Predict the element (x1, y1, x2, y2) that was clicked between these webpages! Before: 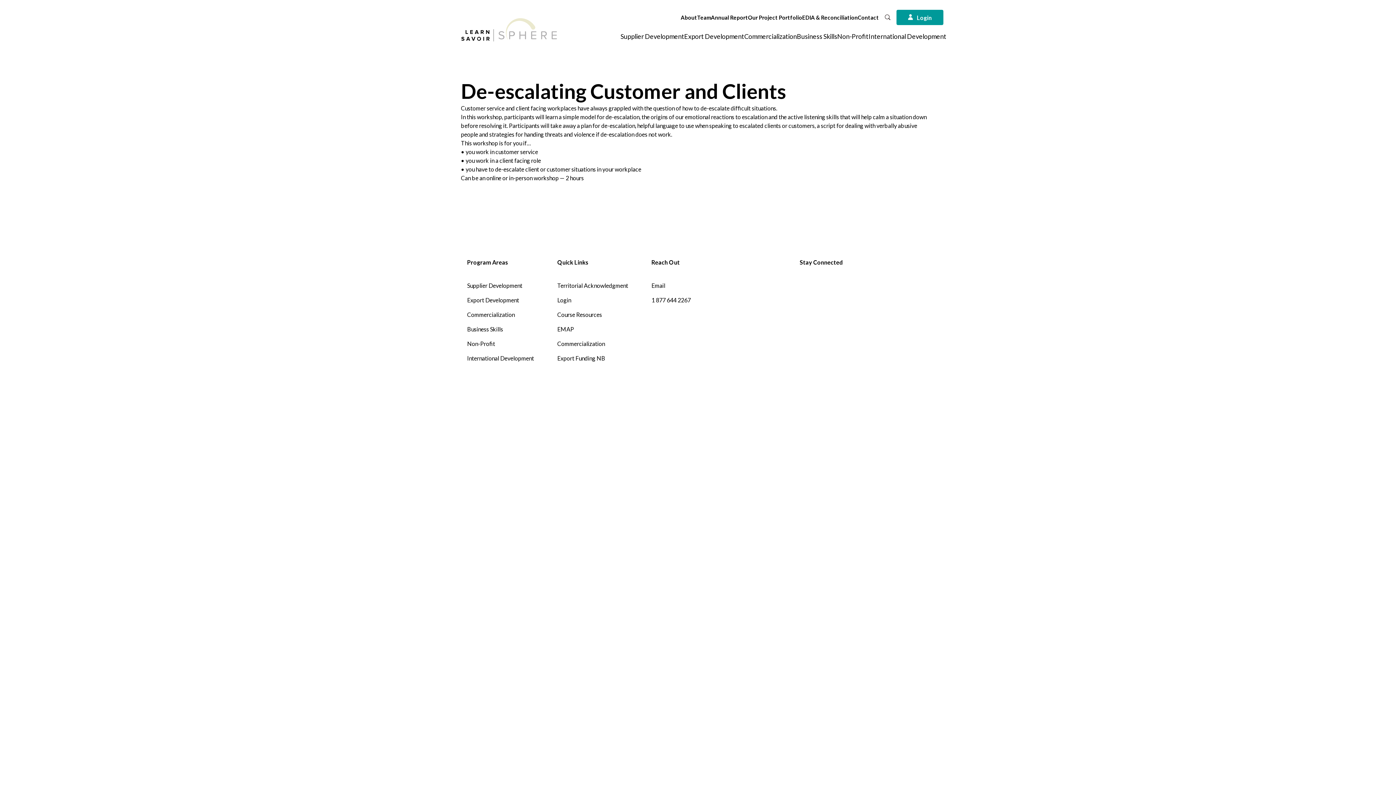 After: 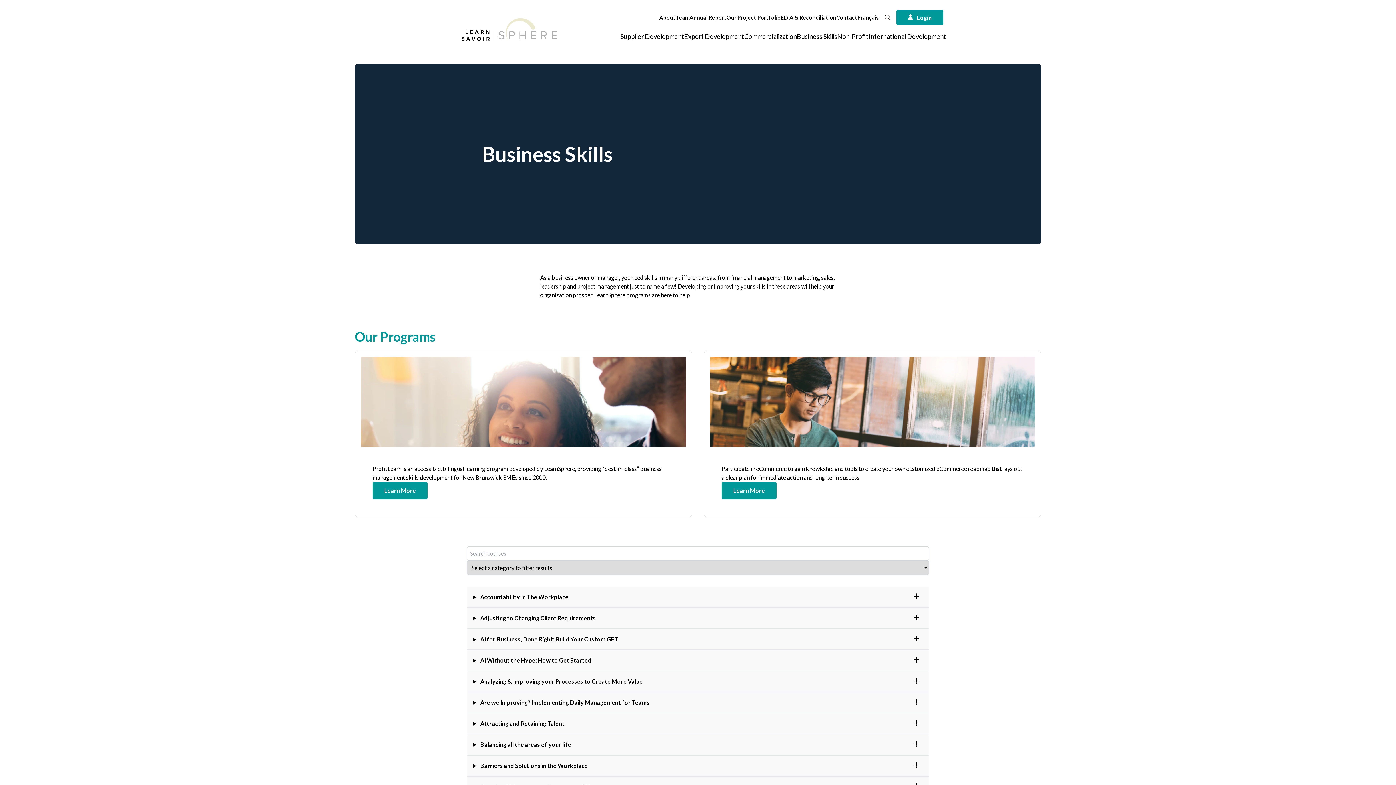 Action: bbox: (467, 325, 503, 332) label: Business Skills